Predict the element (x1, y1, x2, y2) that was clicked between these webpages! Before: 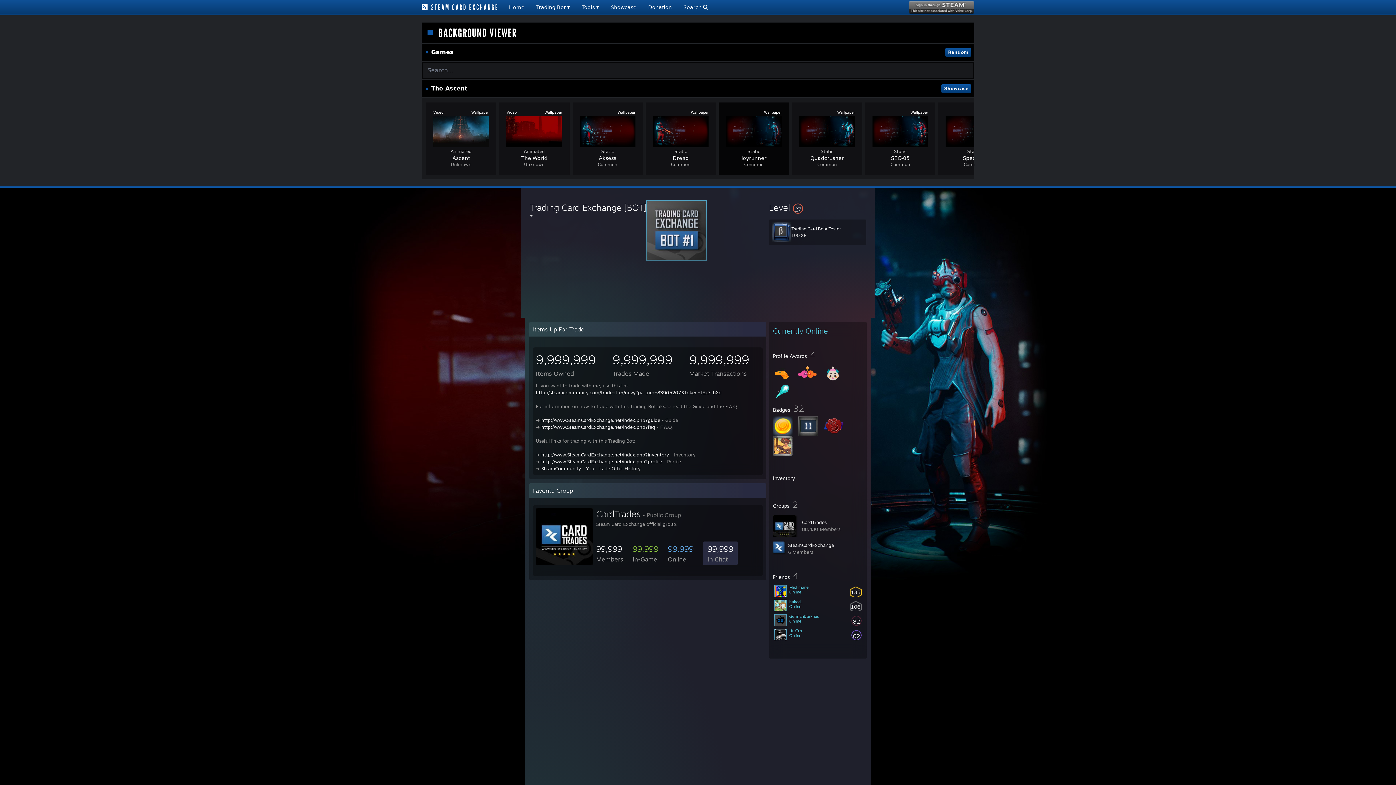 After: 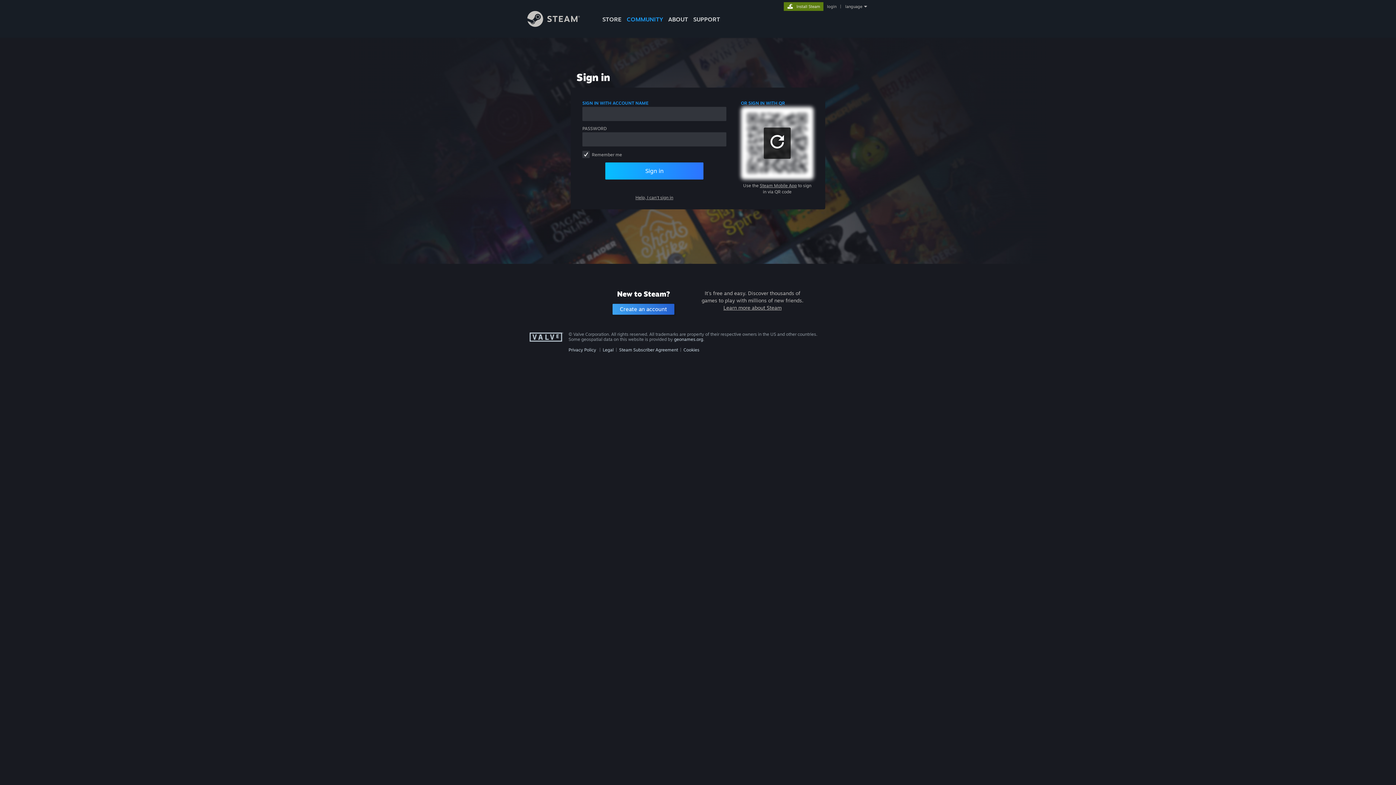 Action: bbox: (909, 0, 974, 13)